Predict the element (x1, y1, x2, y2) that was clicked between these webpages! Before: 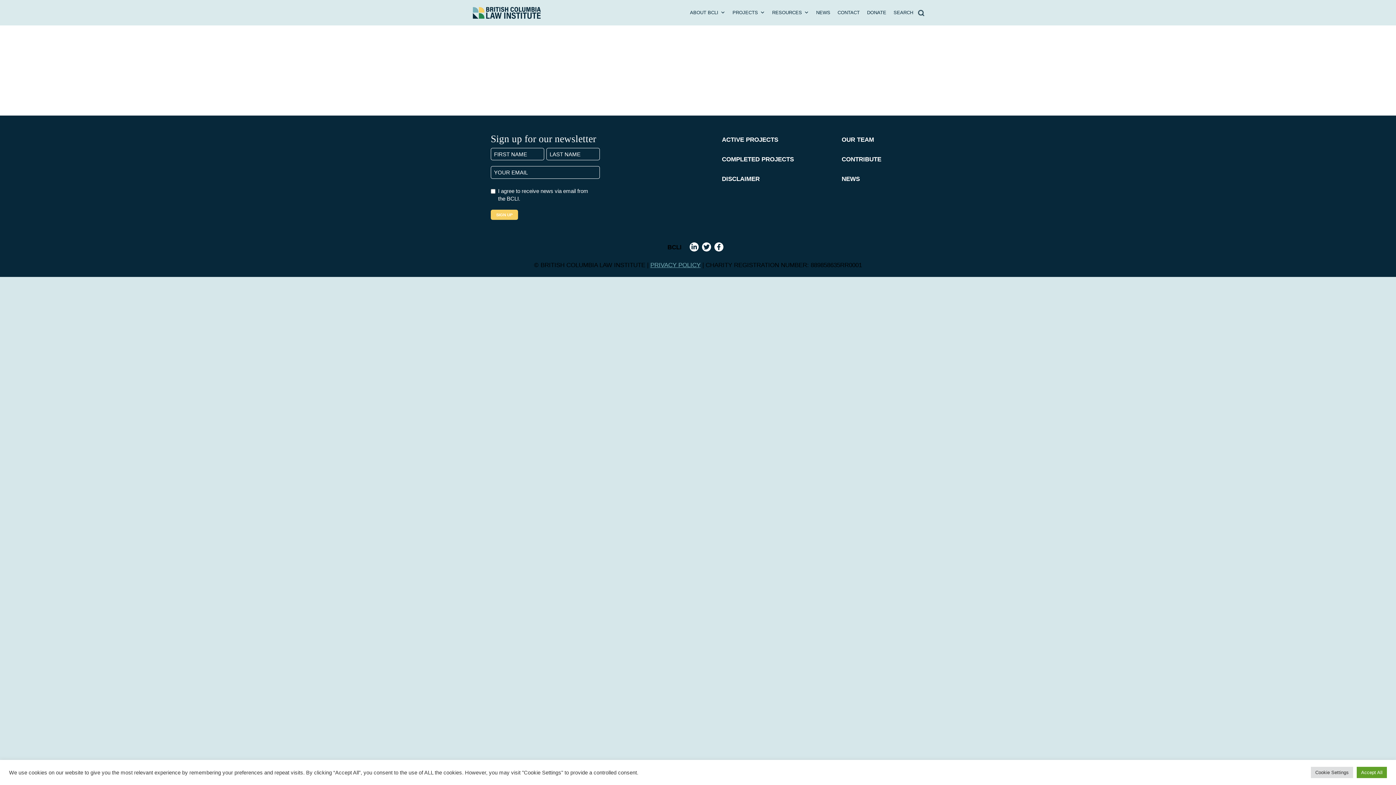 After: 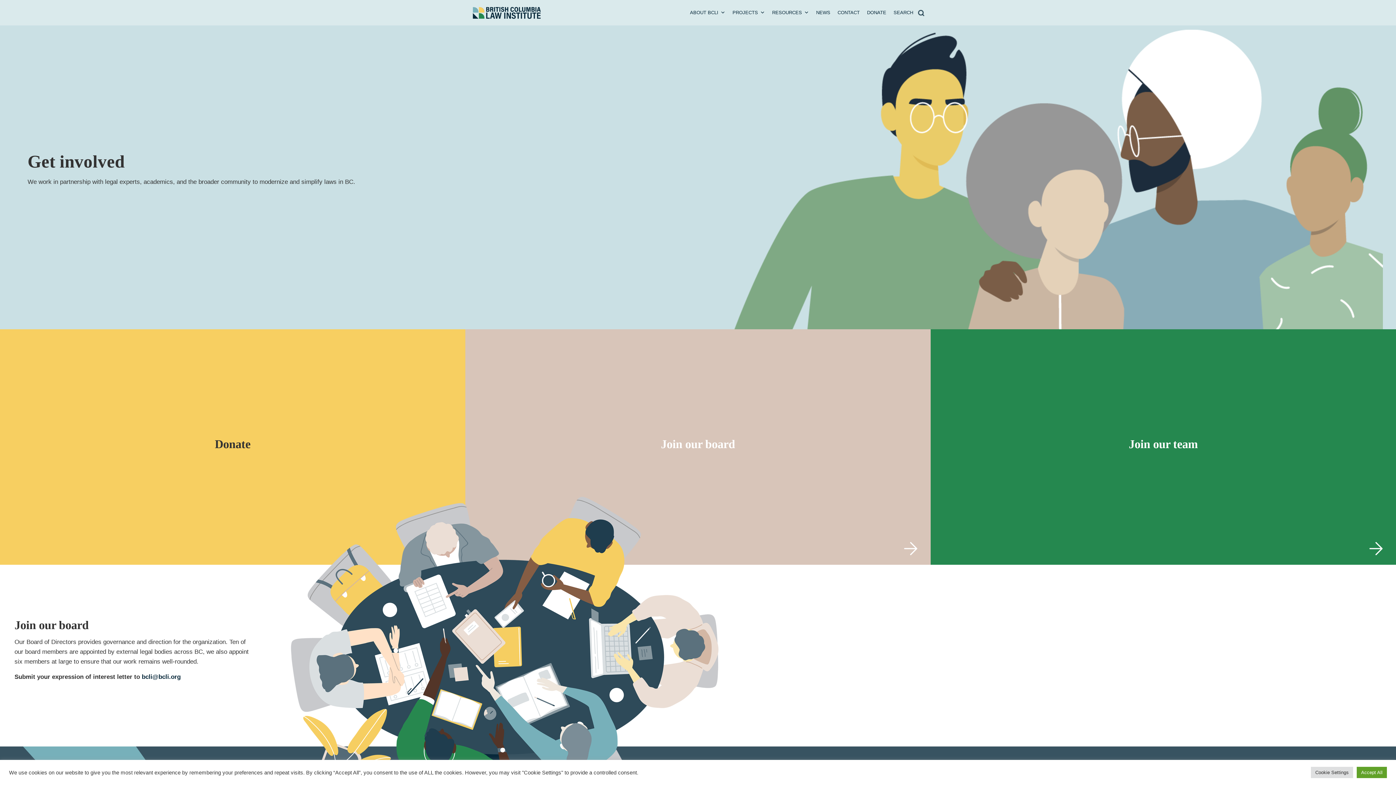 Action: label: CONTRIBUTE bbox: (841, 156, 881, 162)